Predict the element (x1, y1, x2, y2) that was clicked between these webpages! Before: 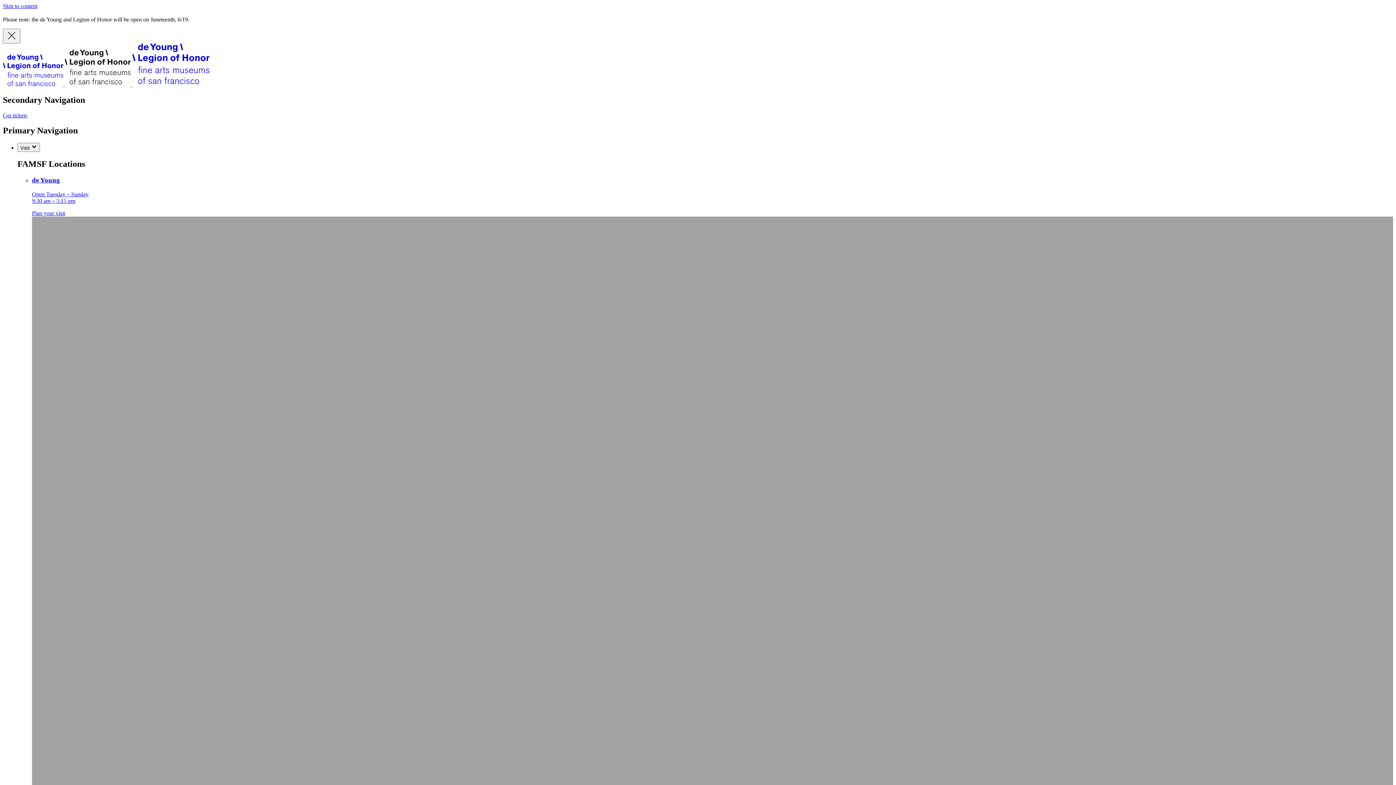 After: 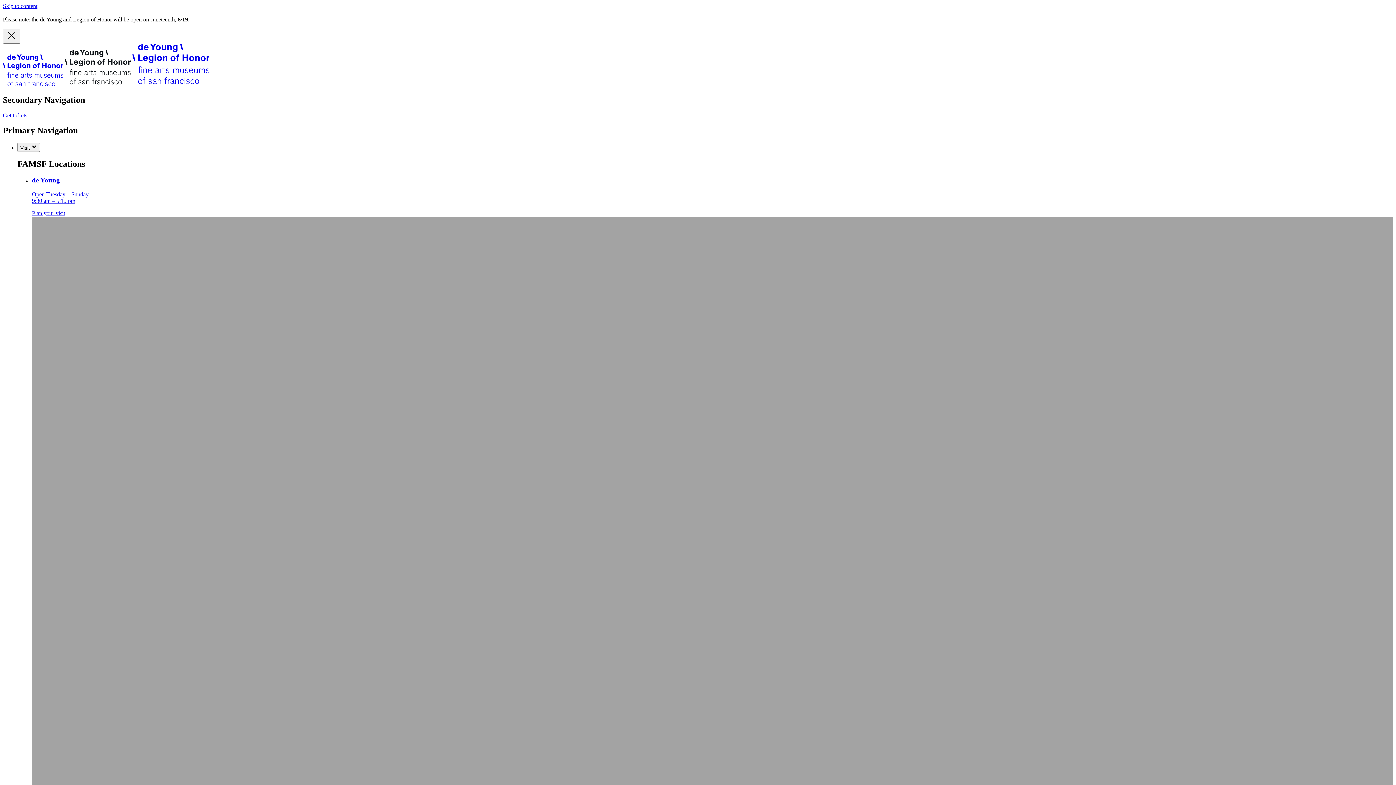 Action: label: Get tickets bbox: (2, 112, 27, 118)